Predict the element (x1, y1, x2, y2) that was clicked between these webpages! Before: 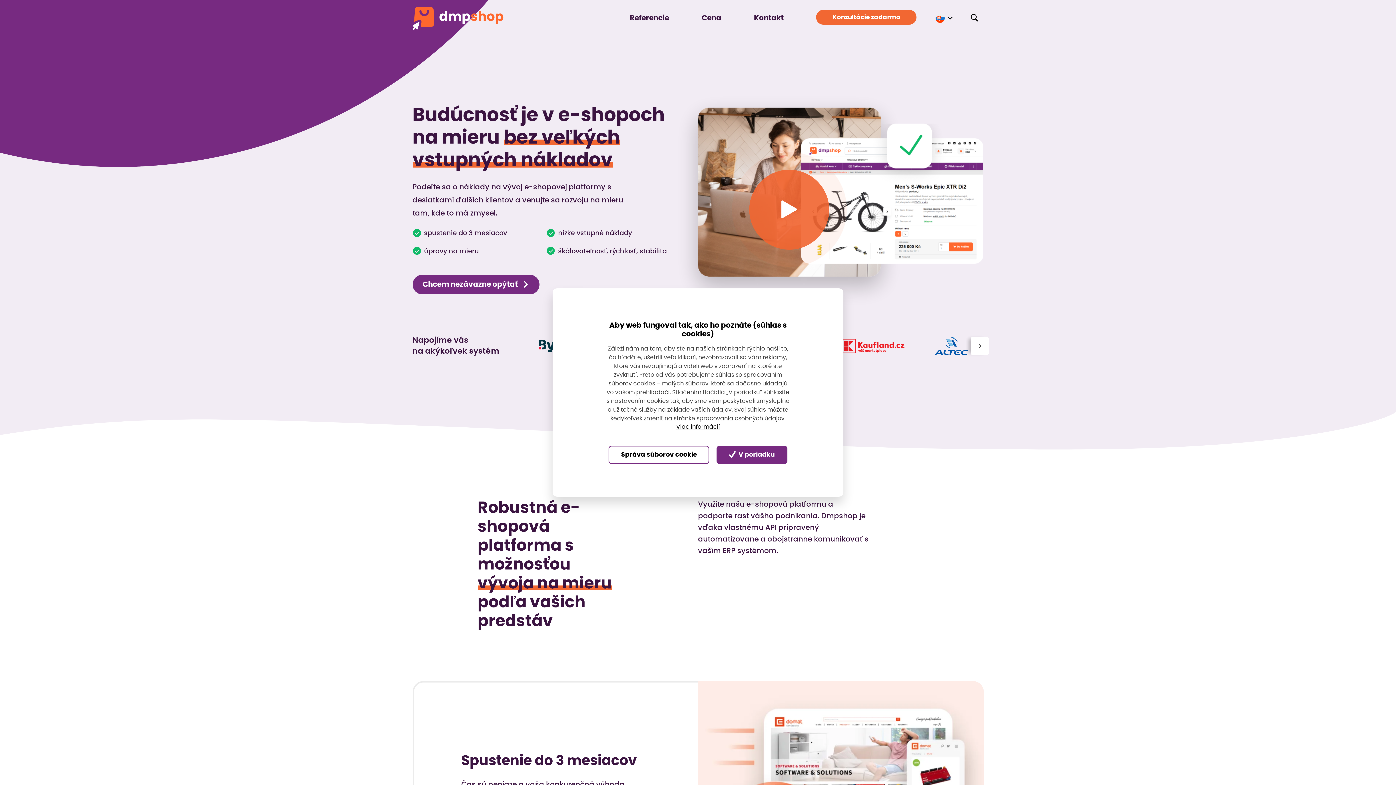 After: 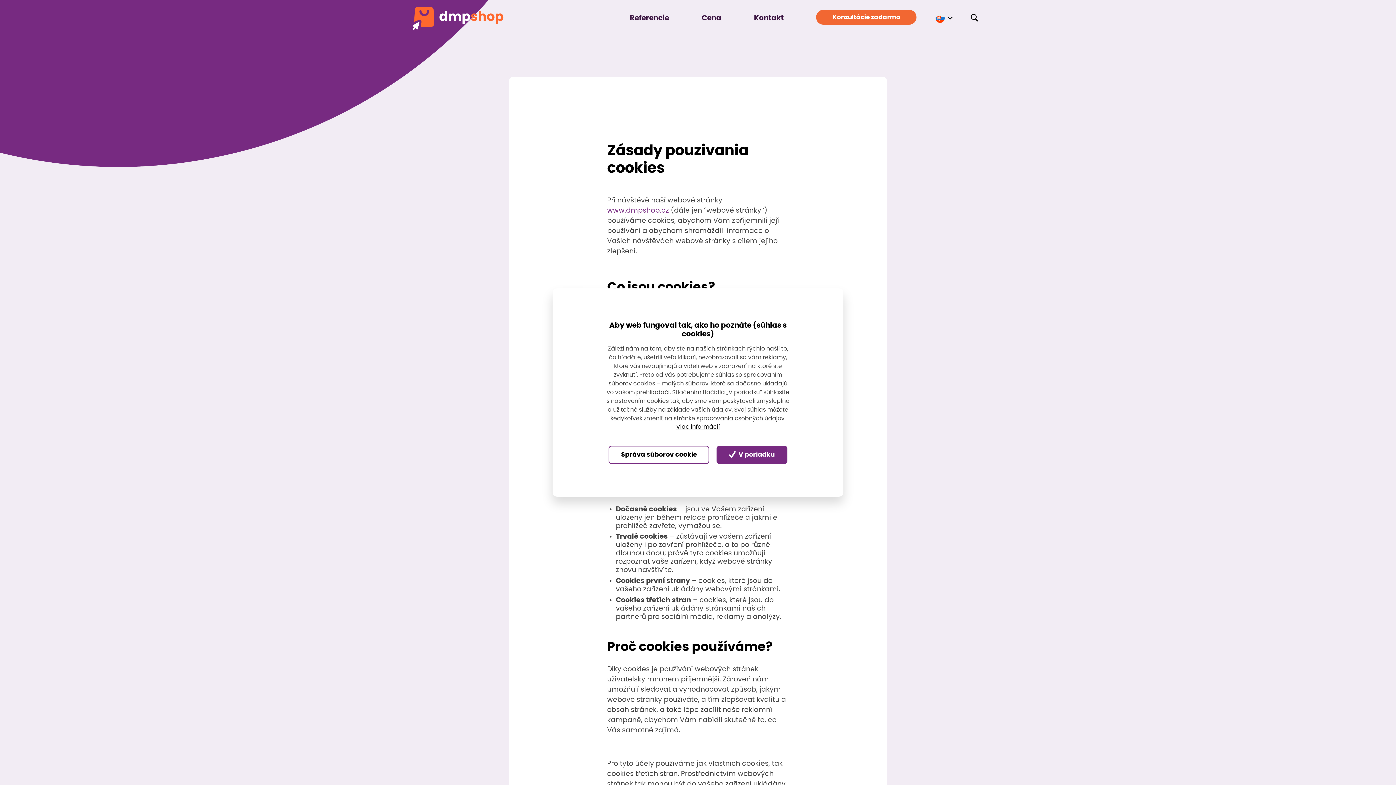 Action: label: Viac informácií bbox: (676, 424, 720, 430)